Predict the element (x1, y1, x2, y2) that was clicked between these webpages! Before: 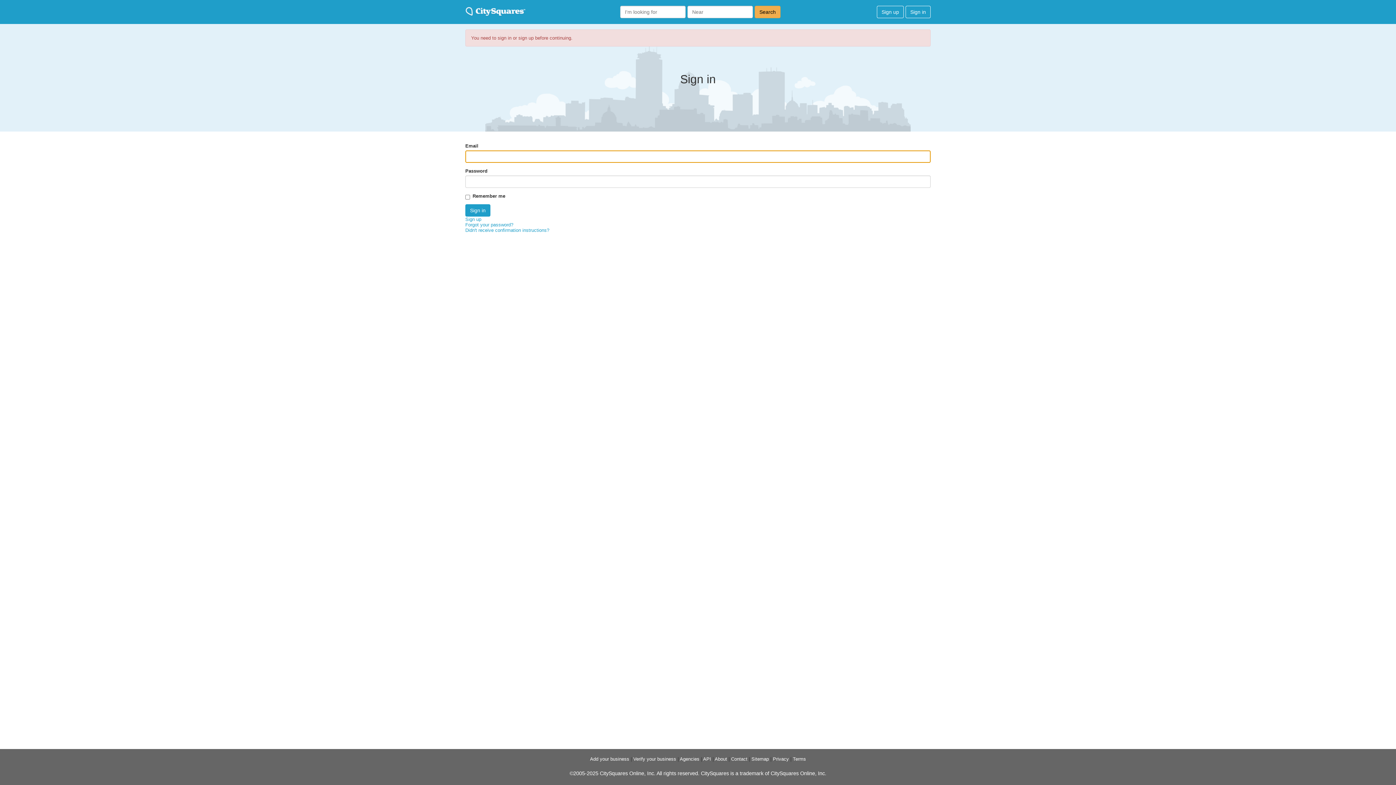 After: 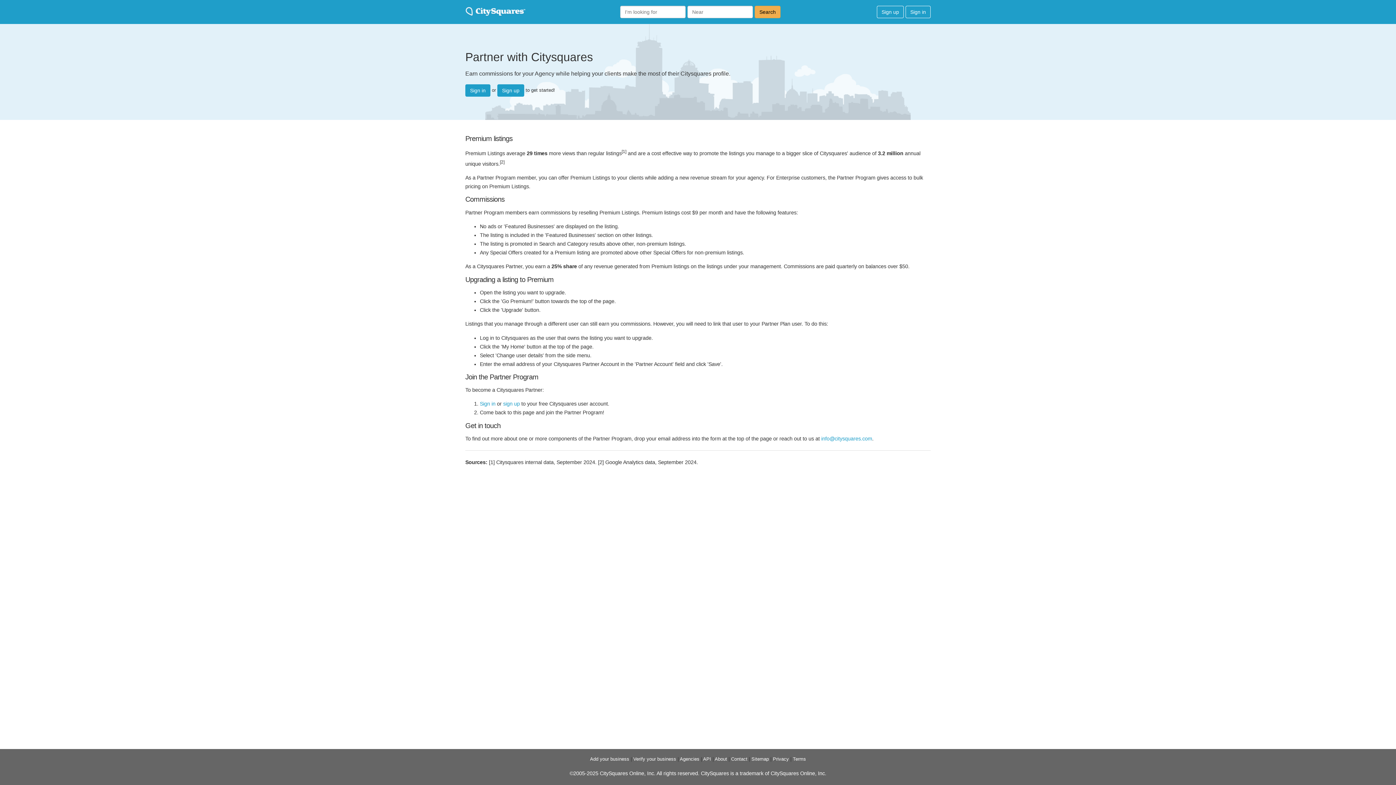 Action: bbox: (680, 756, 699, 762) label: Agencies